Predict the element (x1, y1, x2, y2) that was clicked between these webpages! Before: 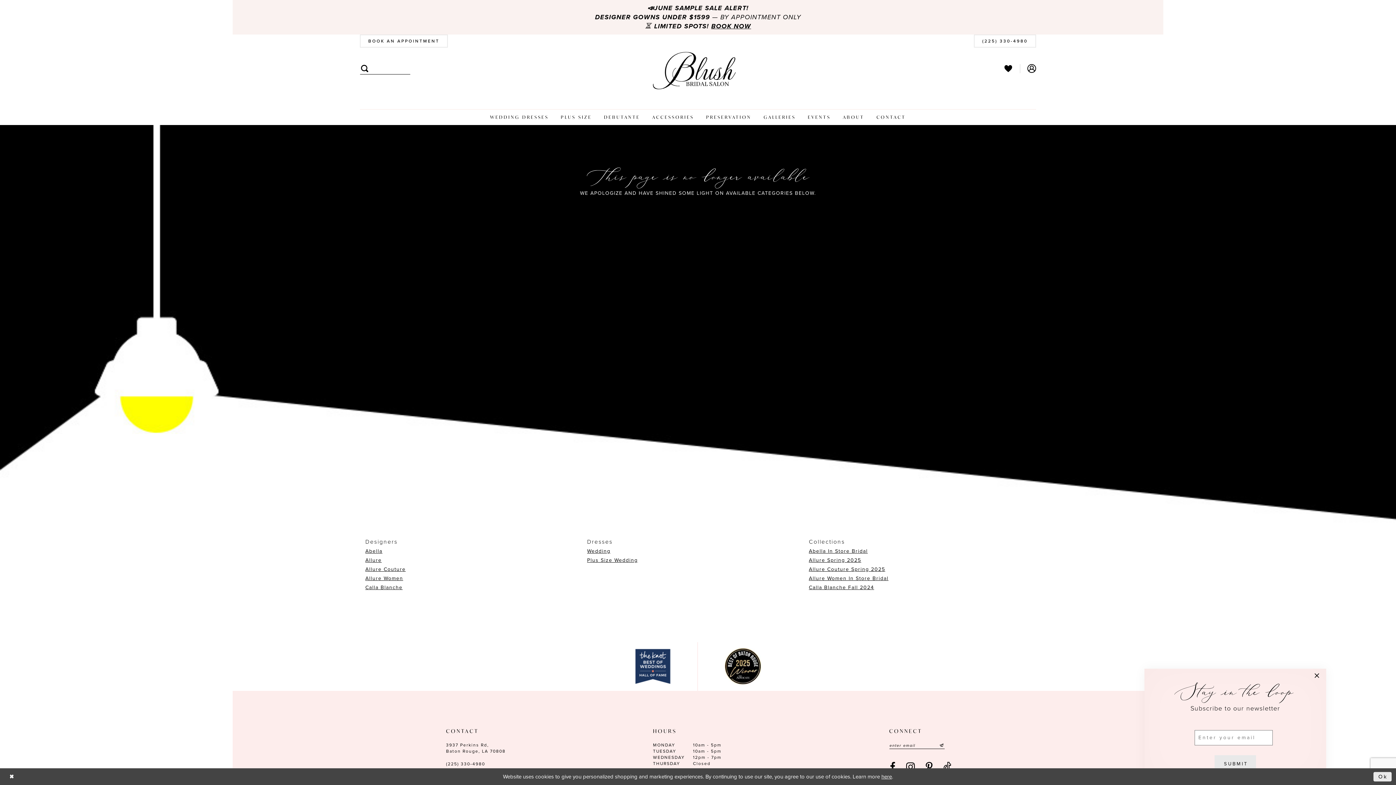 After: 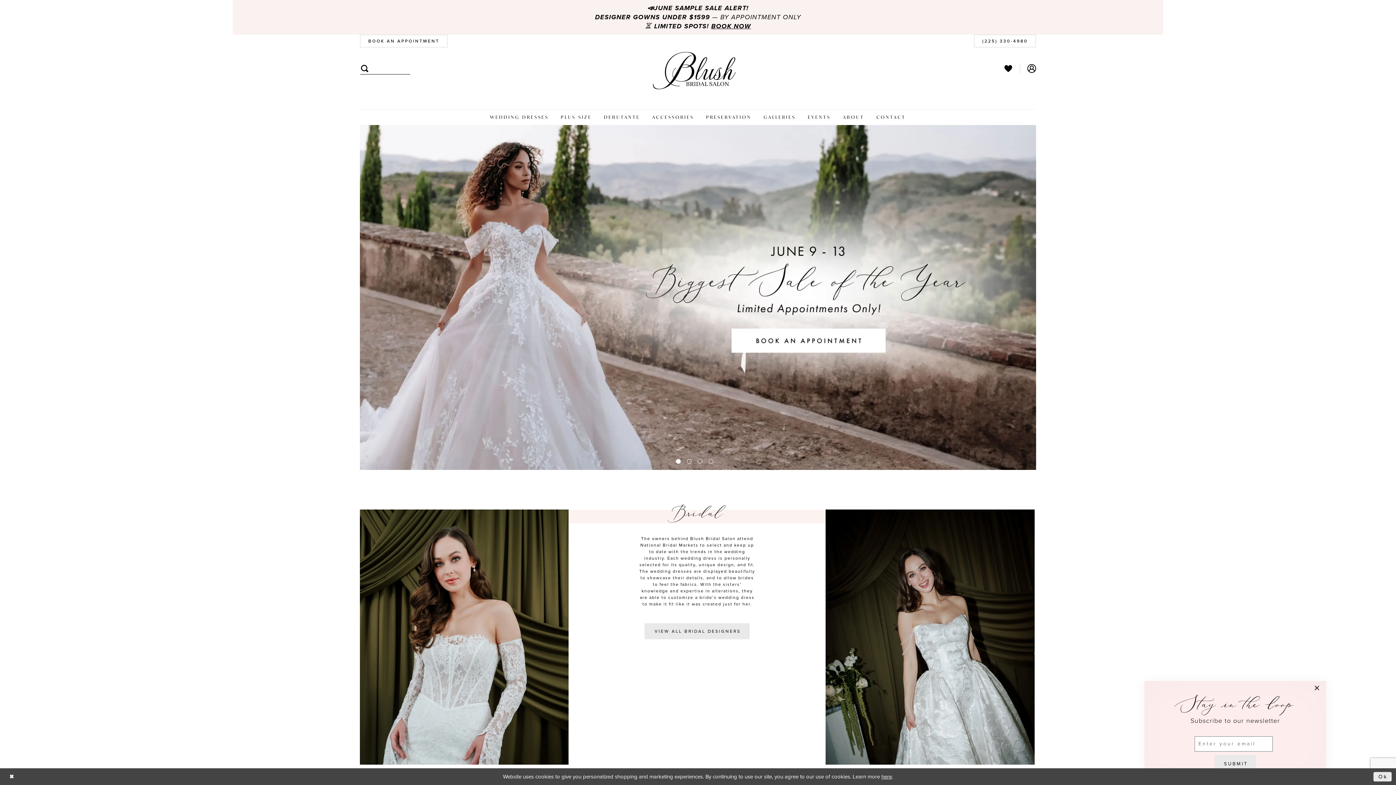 Action: label: Blush Bridal Salon bbox: (645, 42, 751, 100)